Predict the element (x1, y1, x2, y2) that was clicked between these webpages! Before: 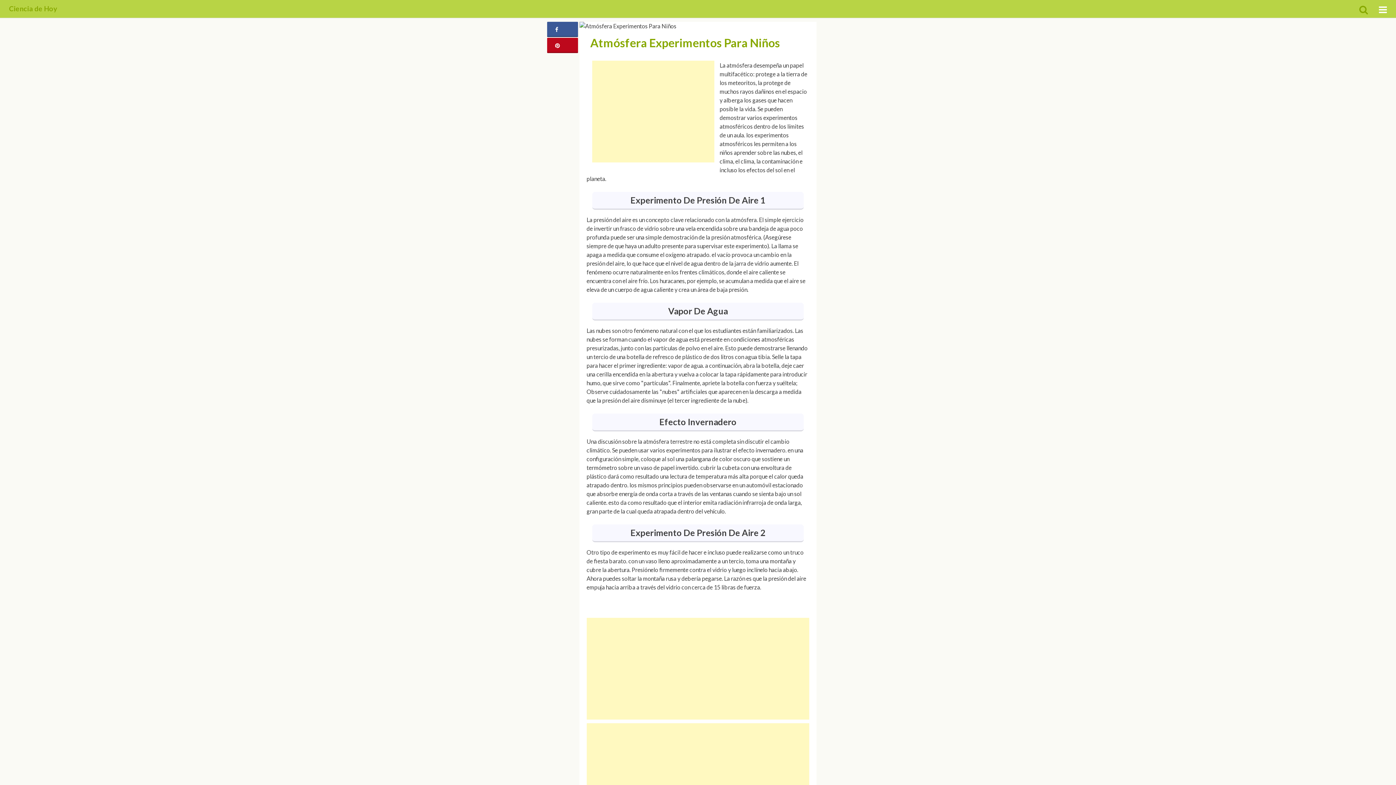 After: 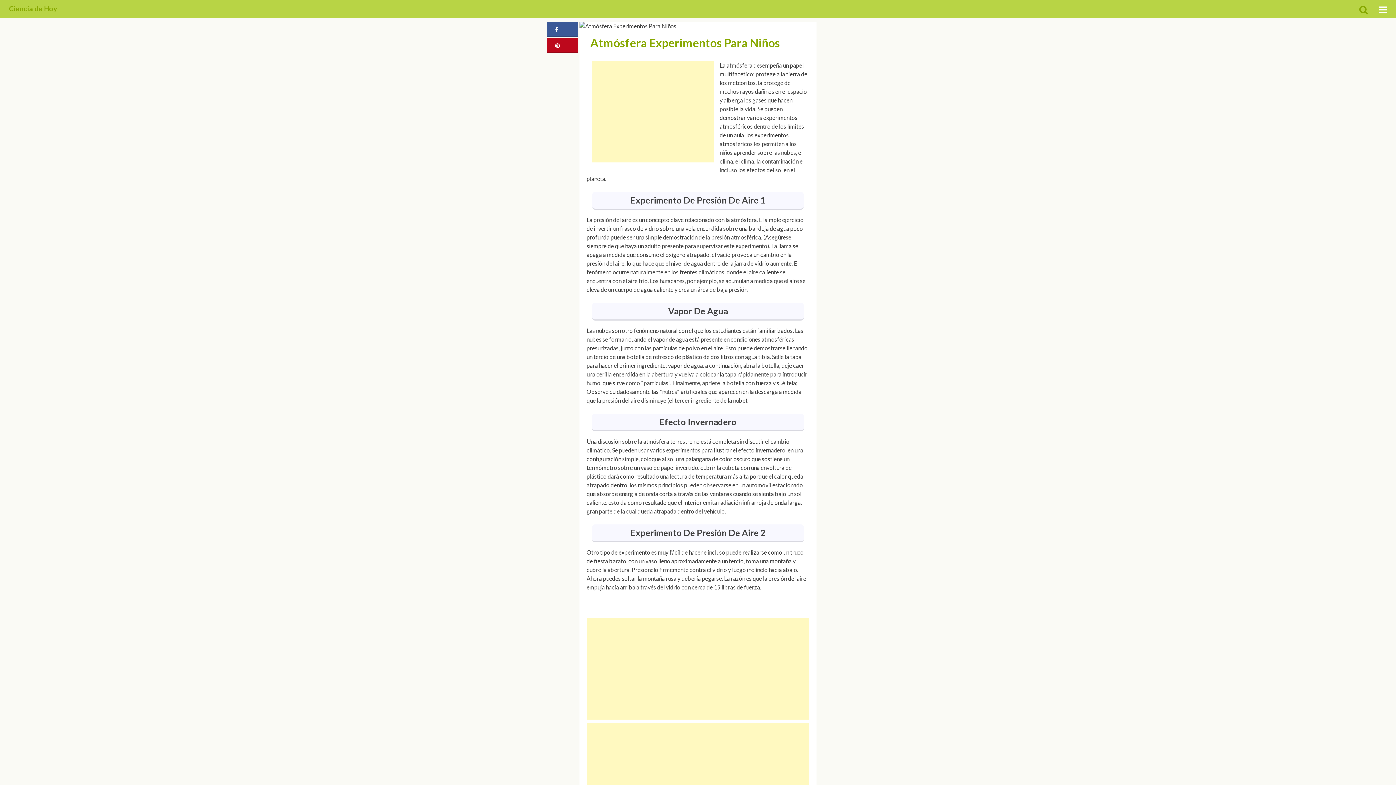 Action: bbox: (547, 37, 578, 53)